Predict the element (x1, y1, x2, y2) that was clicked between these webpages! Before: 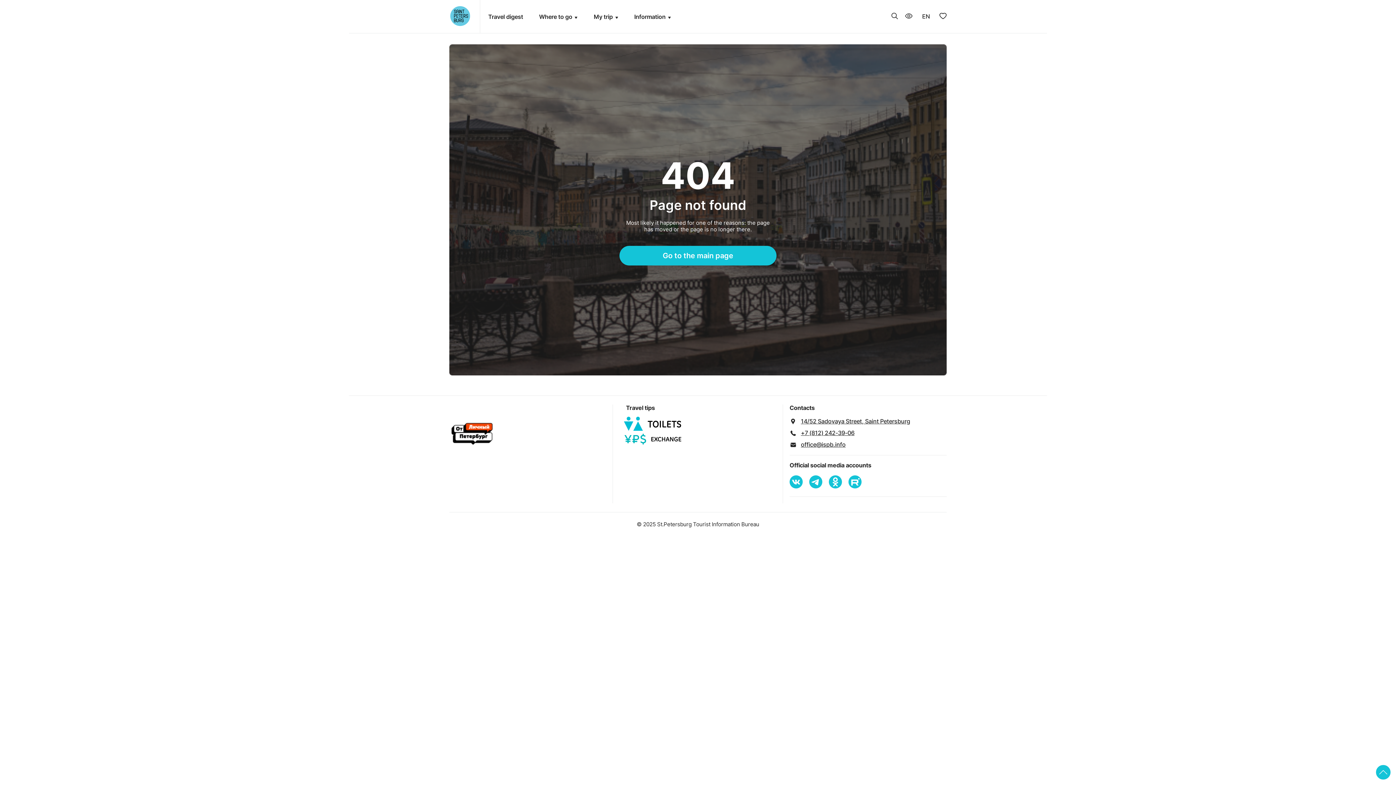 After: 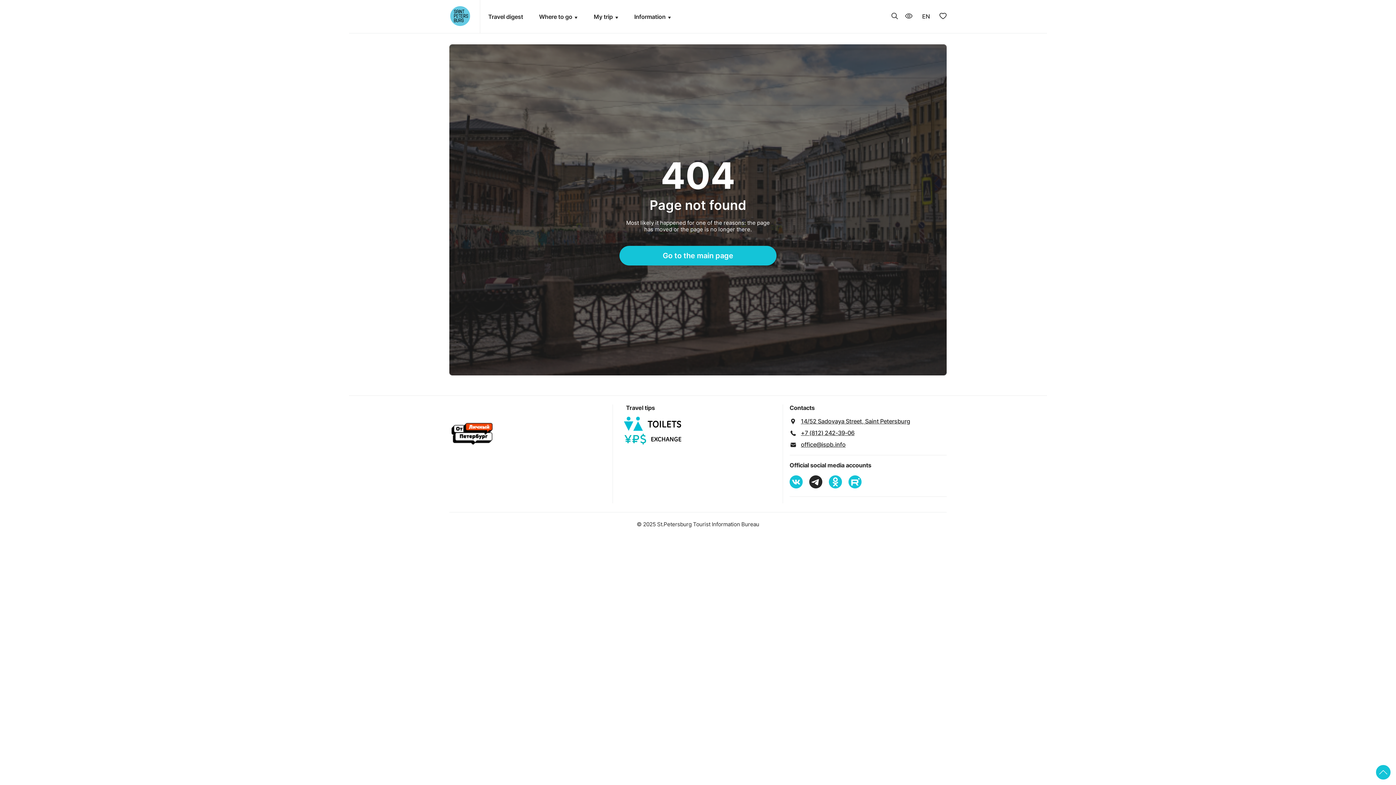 Action: bbox: (809, 482, 822, 490)